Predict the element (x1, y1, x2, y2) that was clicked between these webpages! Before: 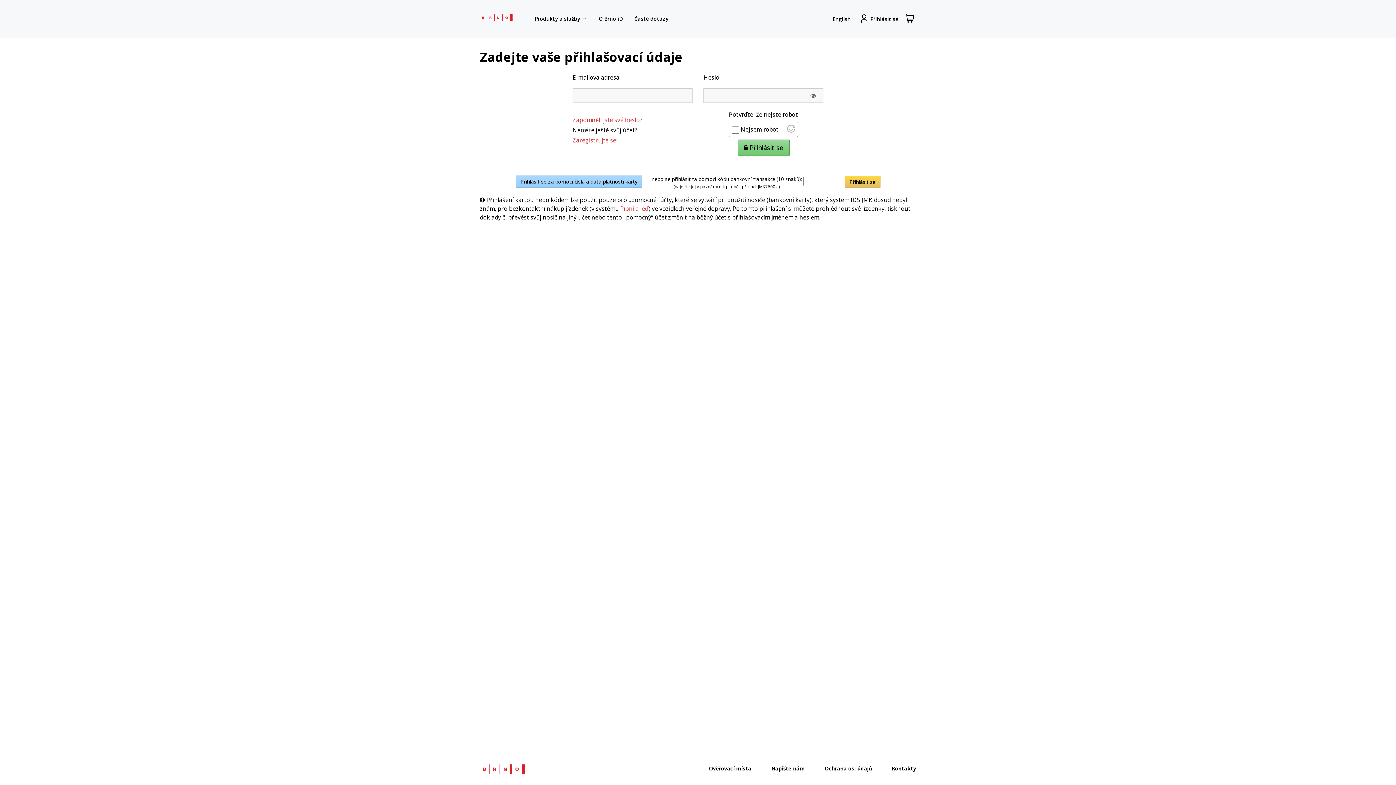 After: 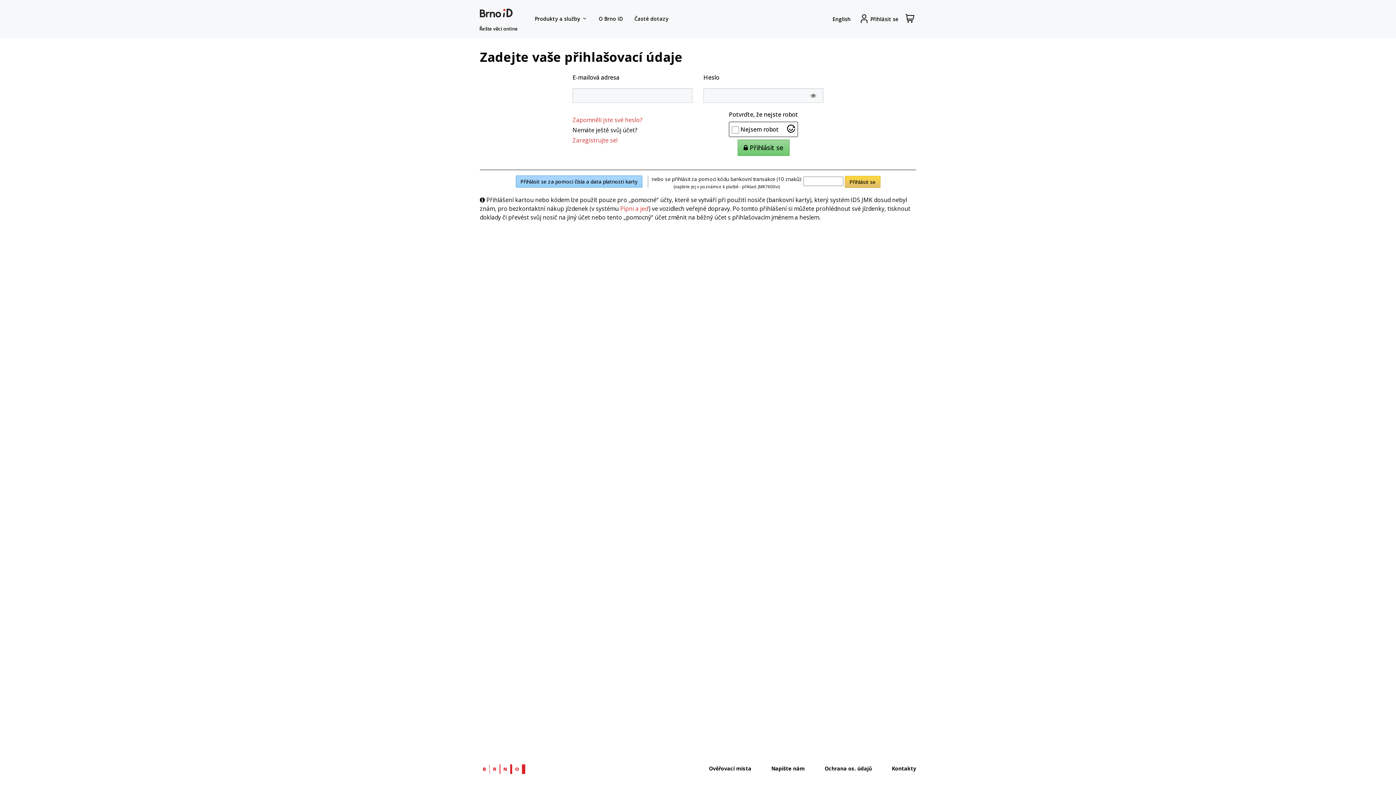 Action: bbox: (787, 126, 795, 134) label: Nav&scaron;t&iacute;vit Altcha.org